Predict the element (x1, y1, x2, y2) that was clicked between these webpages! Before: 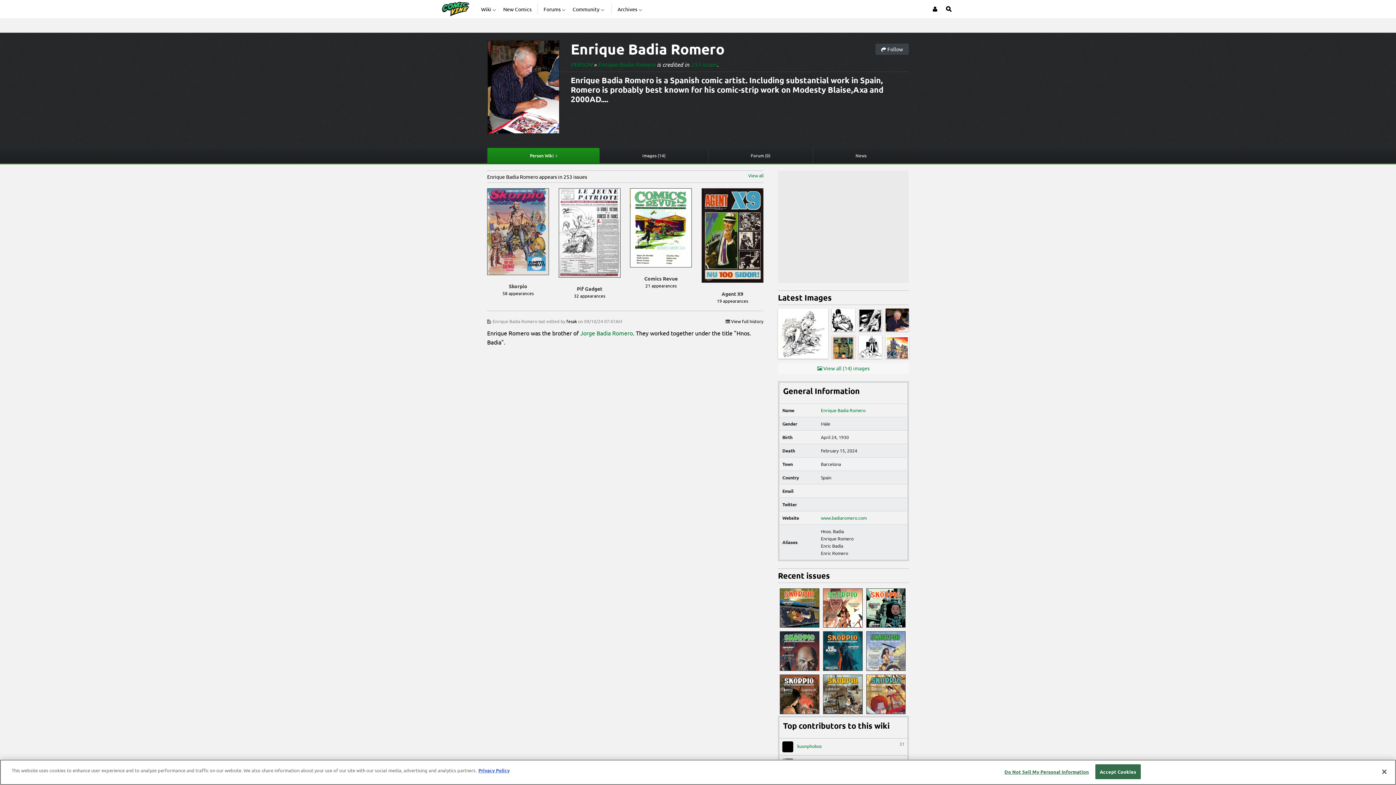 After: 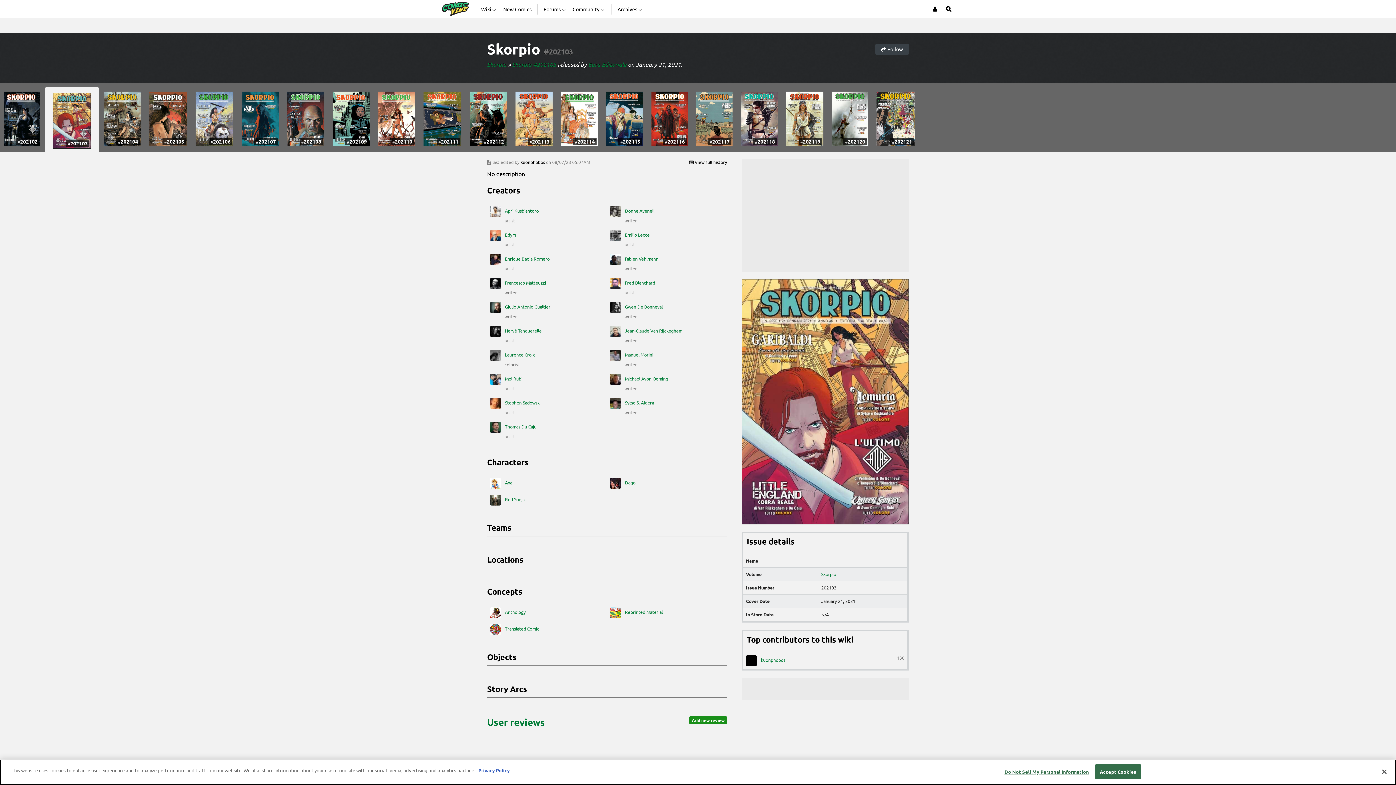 Action: bbox: (866, 674, 905, 714)